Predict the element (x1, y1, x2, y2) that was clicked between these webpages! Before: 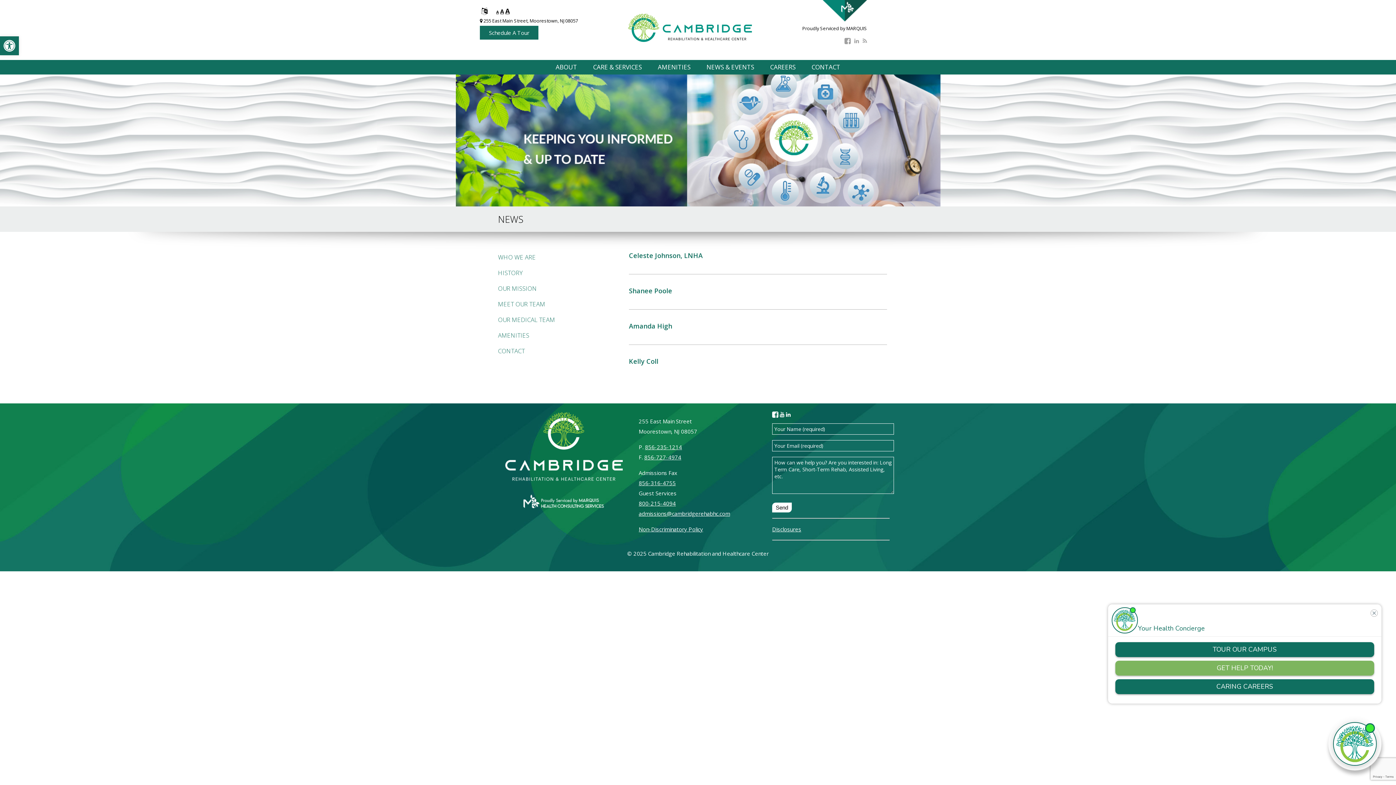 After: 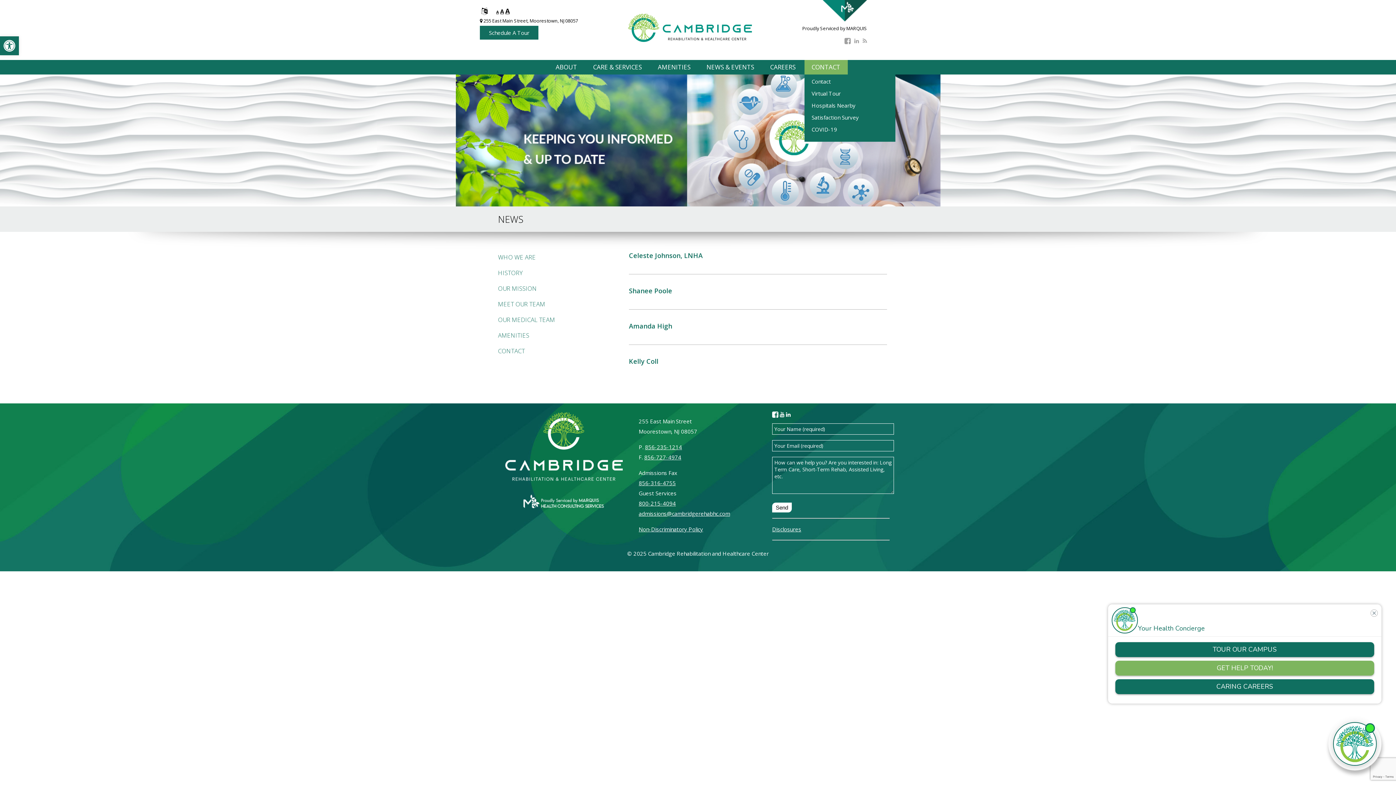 Action: label: CONTACT bbox: (804, 59, 847, 74)